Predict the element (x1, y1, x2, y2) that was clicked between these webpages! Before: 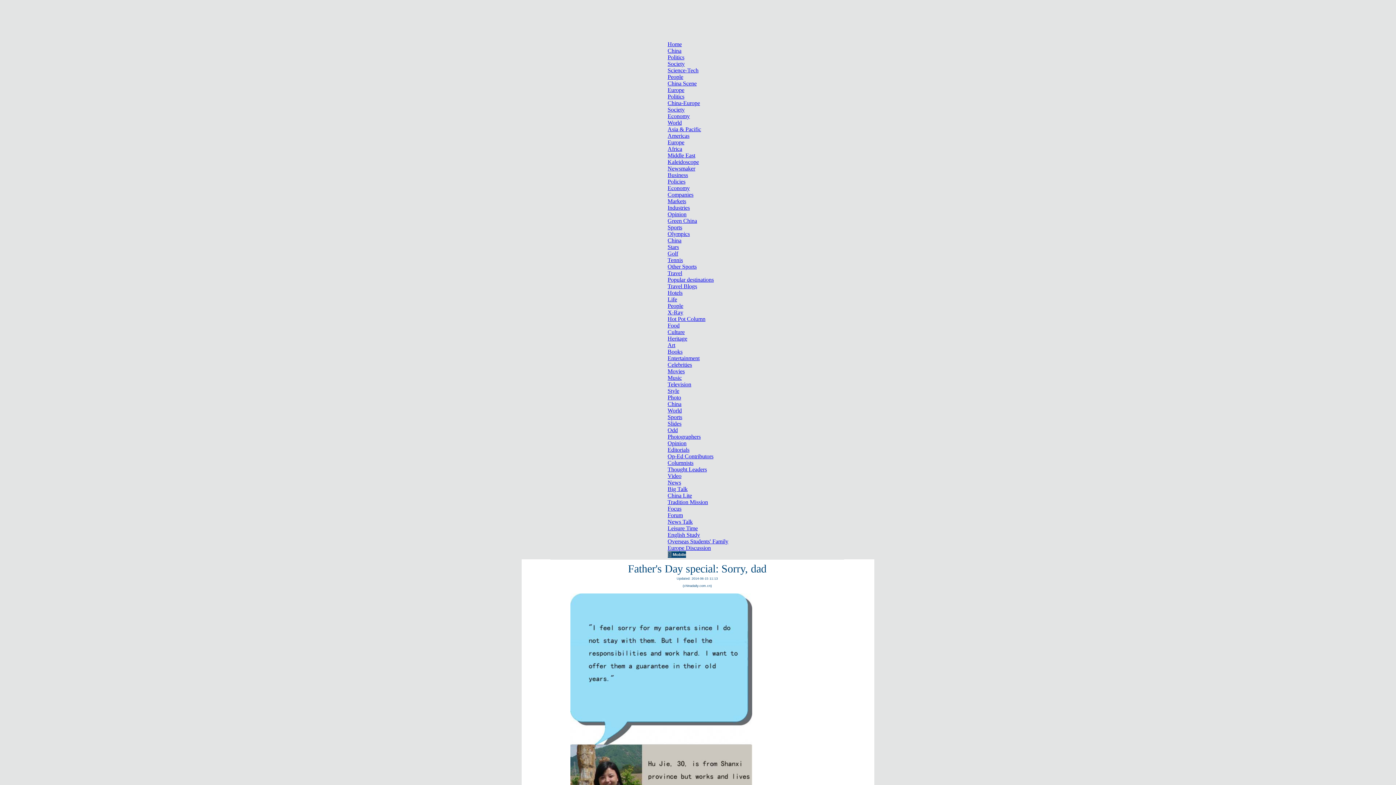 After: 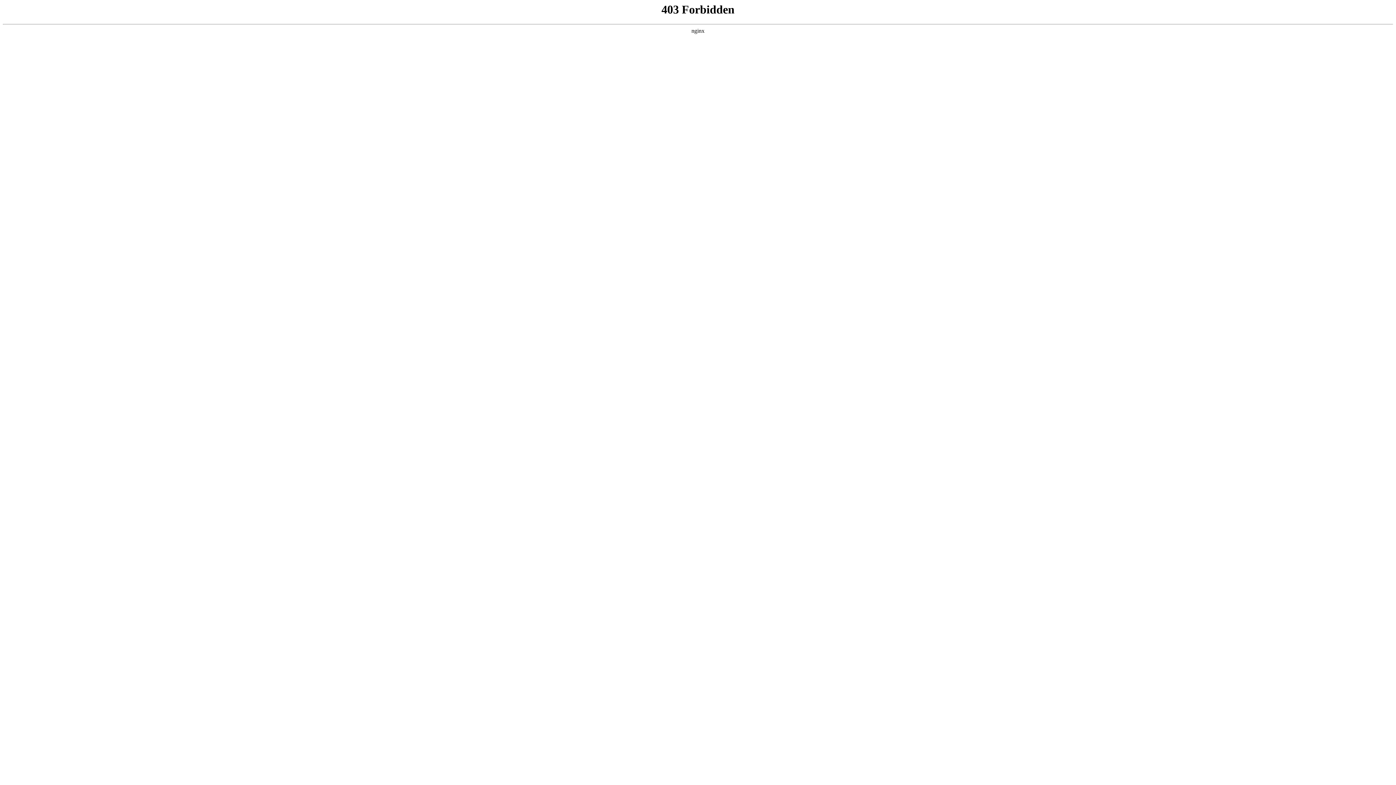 Action: bbox: (667, 512, 683, 518) label: Forum